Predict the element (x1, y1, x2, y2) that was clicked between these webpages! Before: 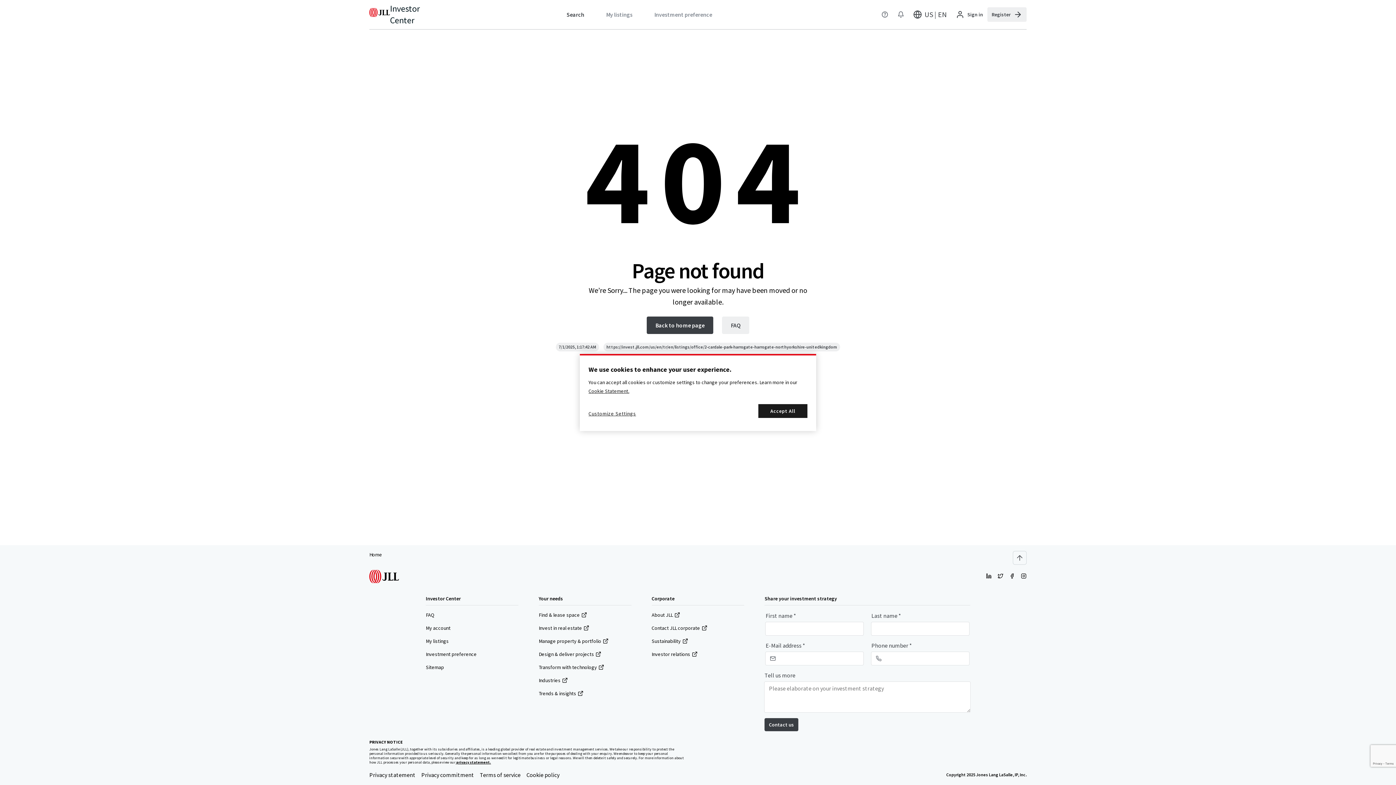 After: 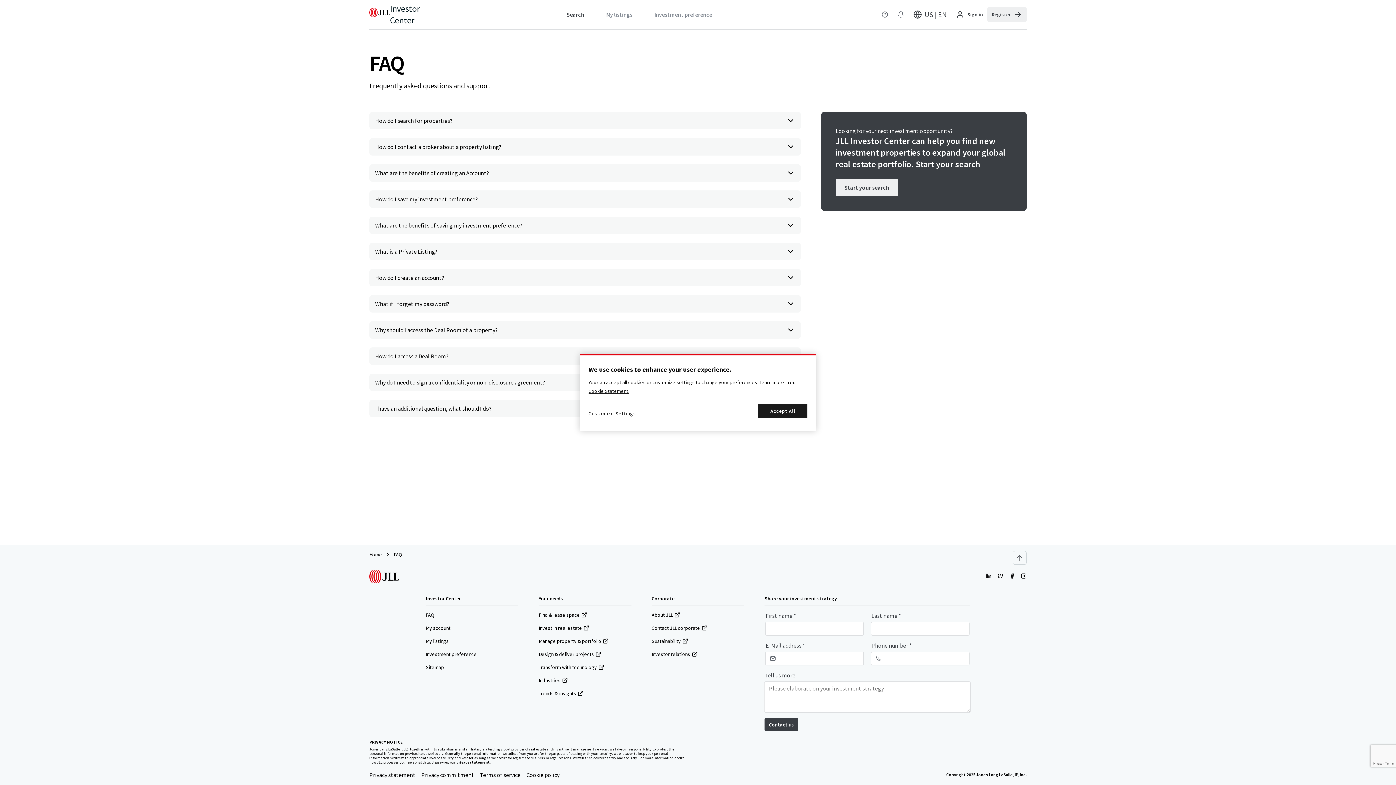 Action: label: FAQ bbox: (425, 611, 434, 618)